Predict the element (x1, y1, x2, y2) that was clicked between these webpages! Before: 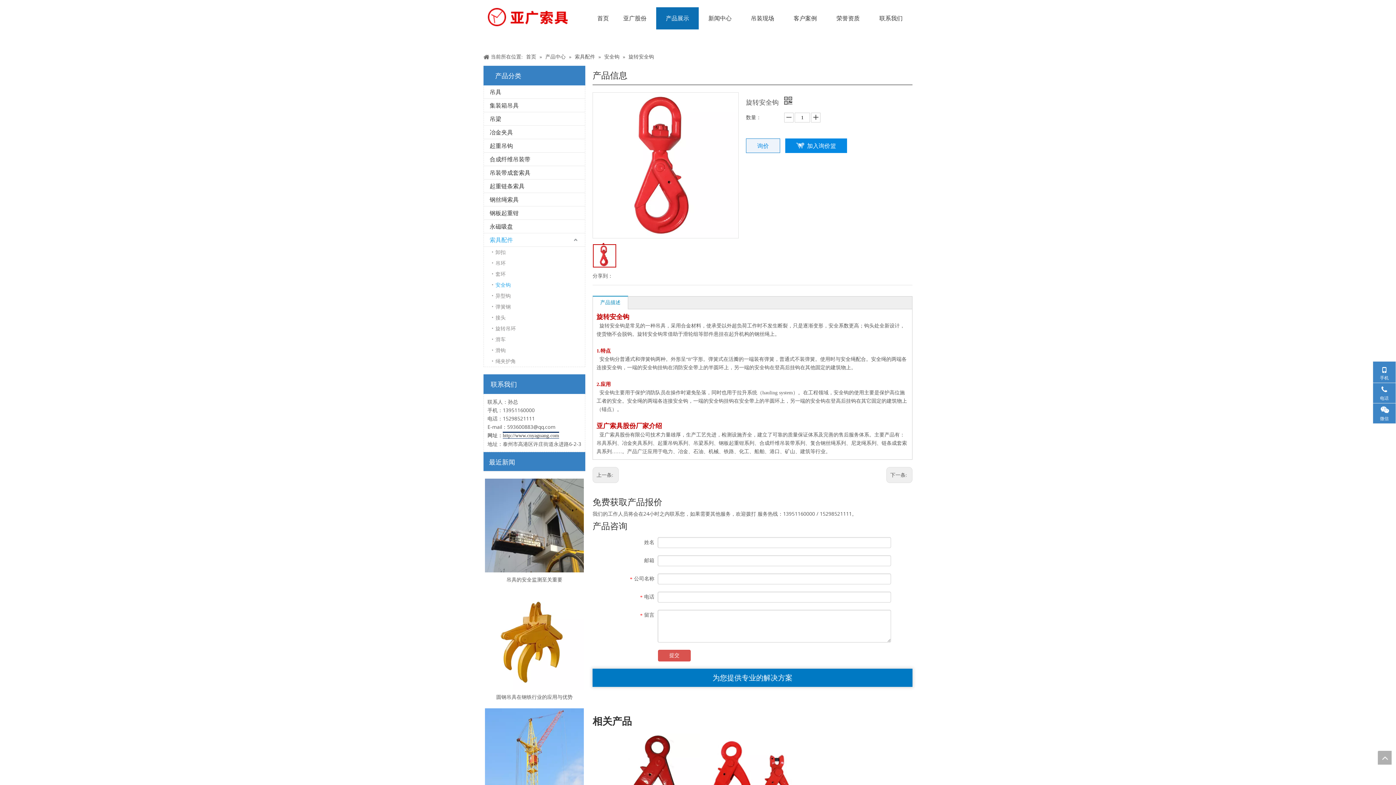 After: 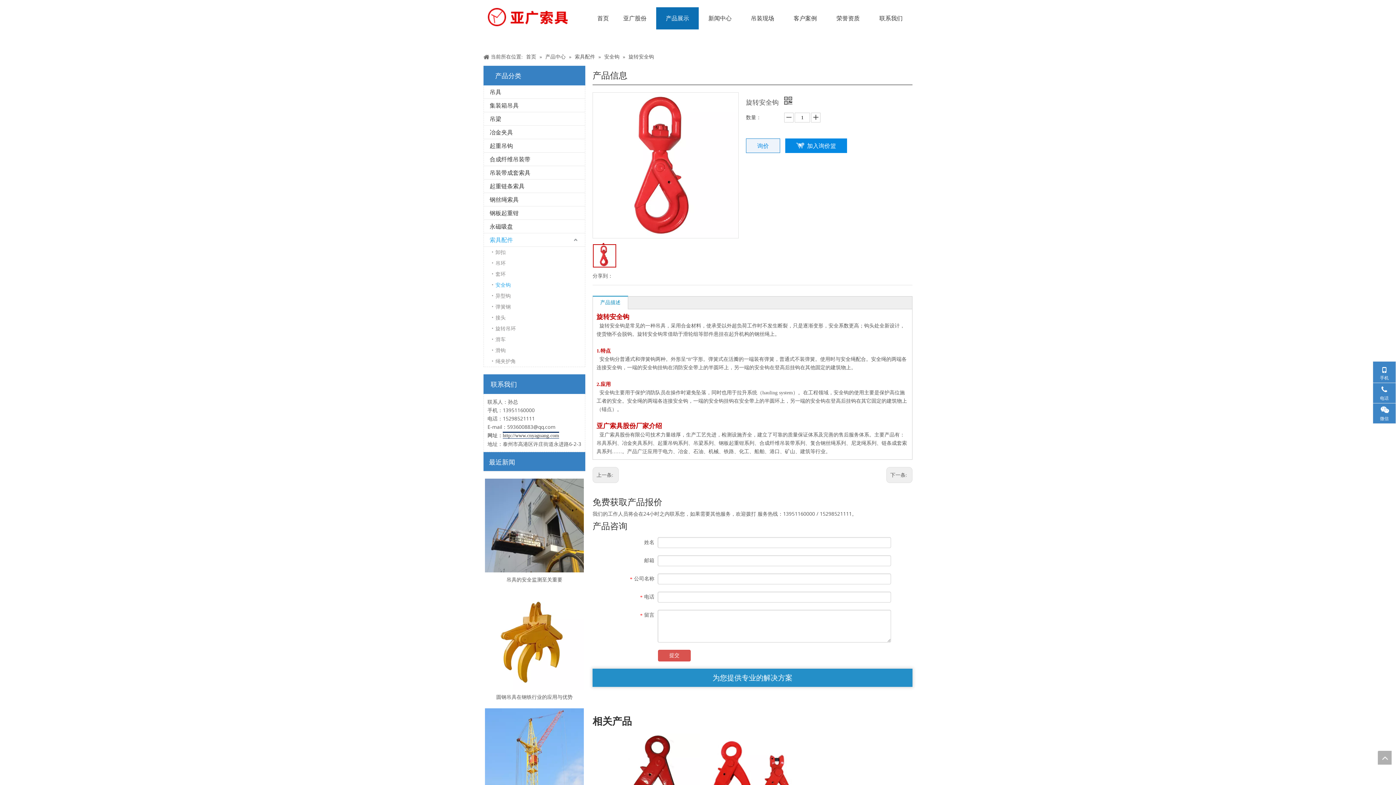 Action: bbox: (592, 669, 912, 687) label: 为您提供专业的解决方案